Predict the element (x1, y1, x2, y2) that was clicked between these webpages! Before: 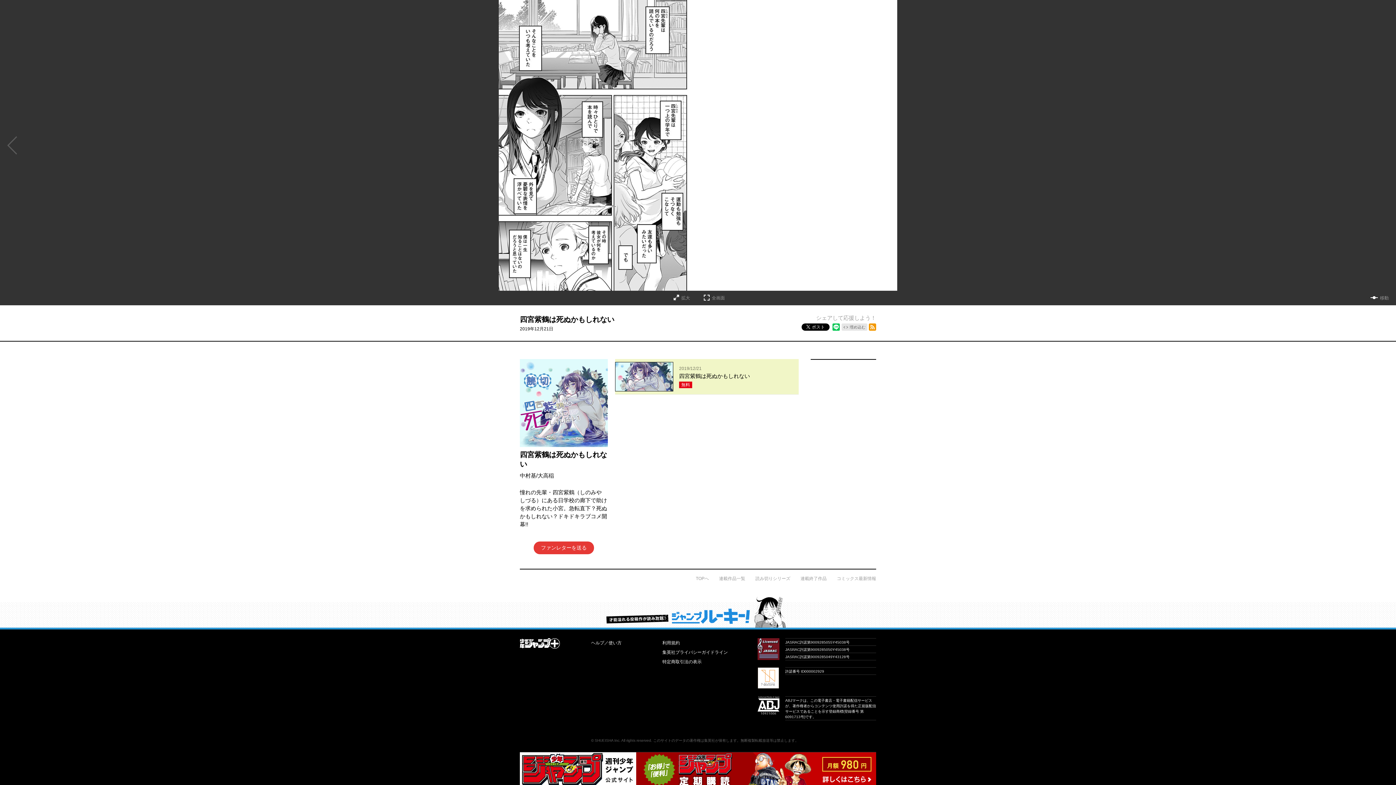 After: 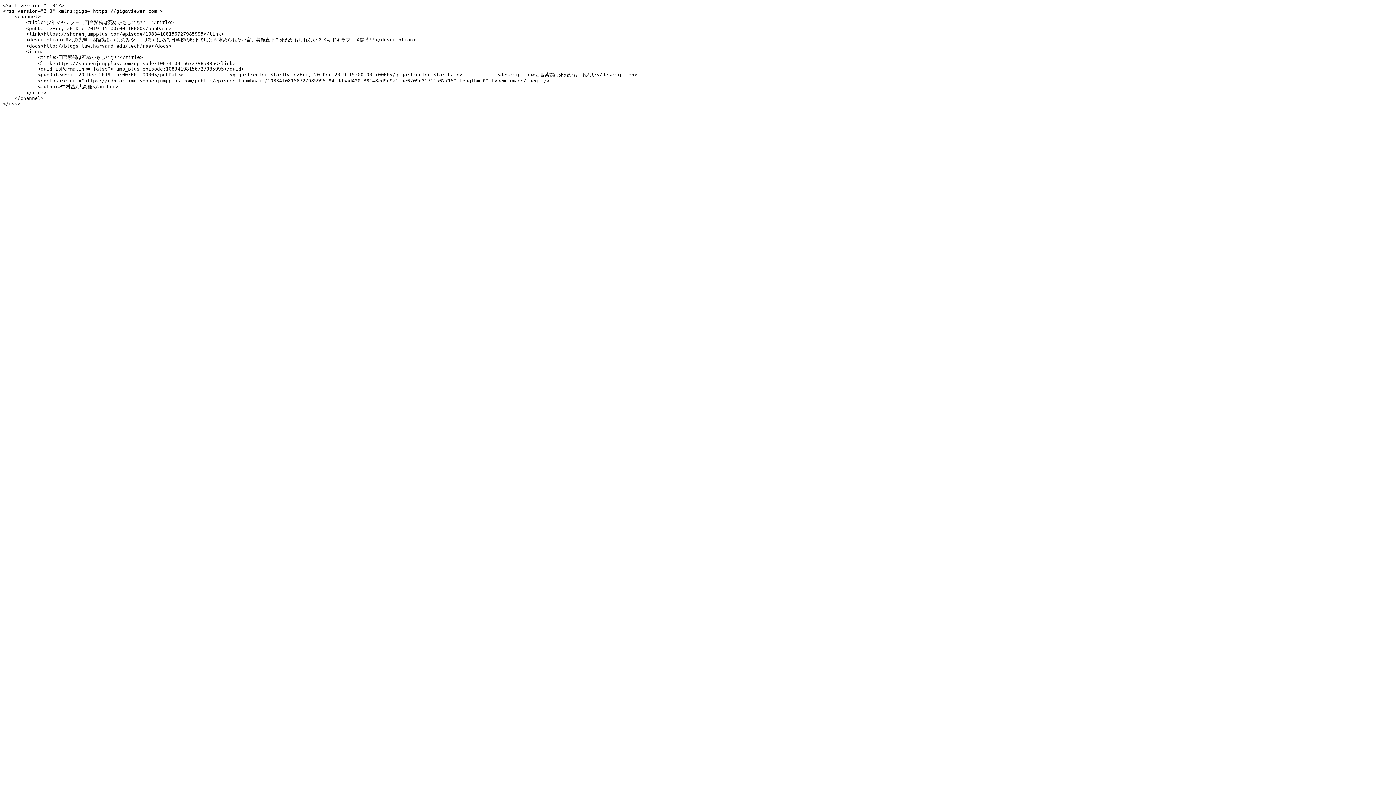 Action: bbox: (869, 323, 876, 330) label: RSSフィード